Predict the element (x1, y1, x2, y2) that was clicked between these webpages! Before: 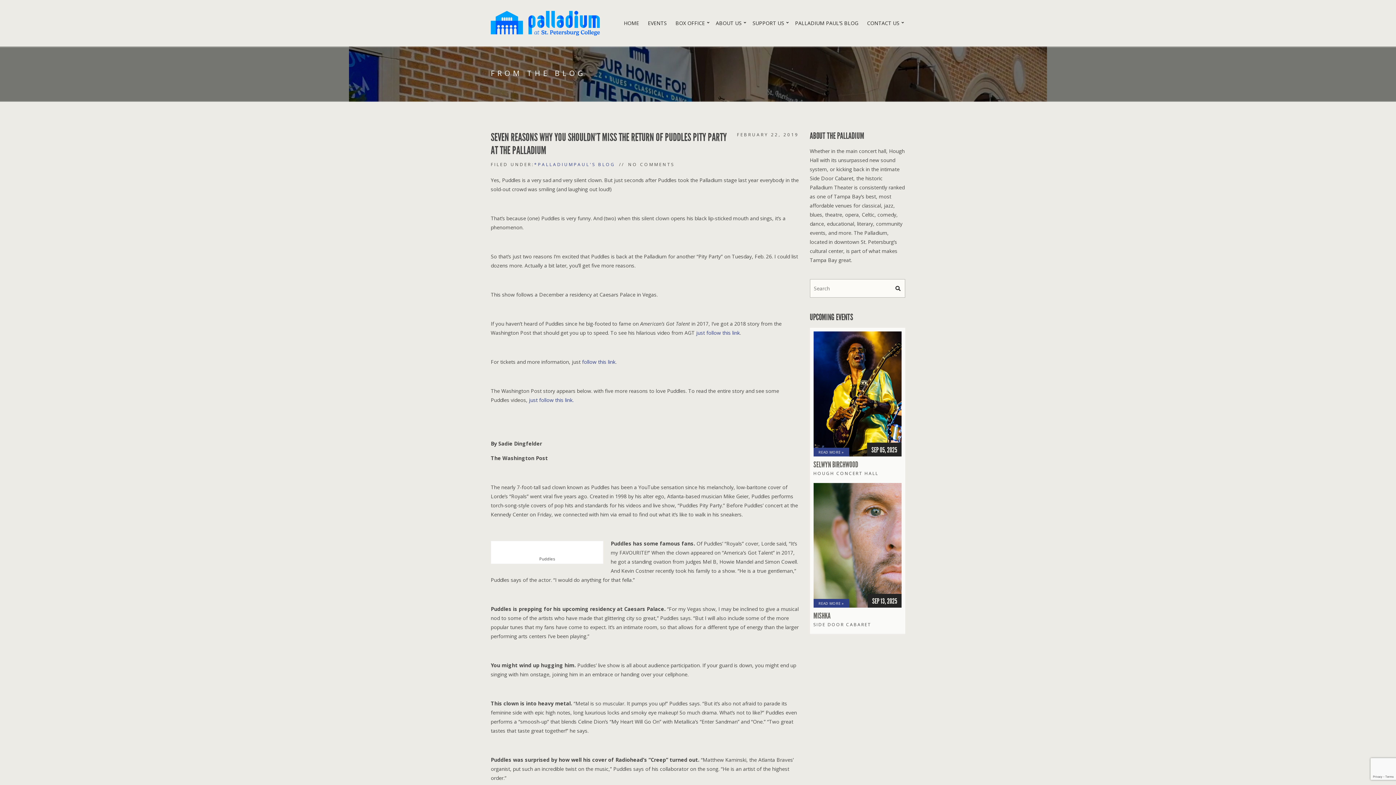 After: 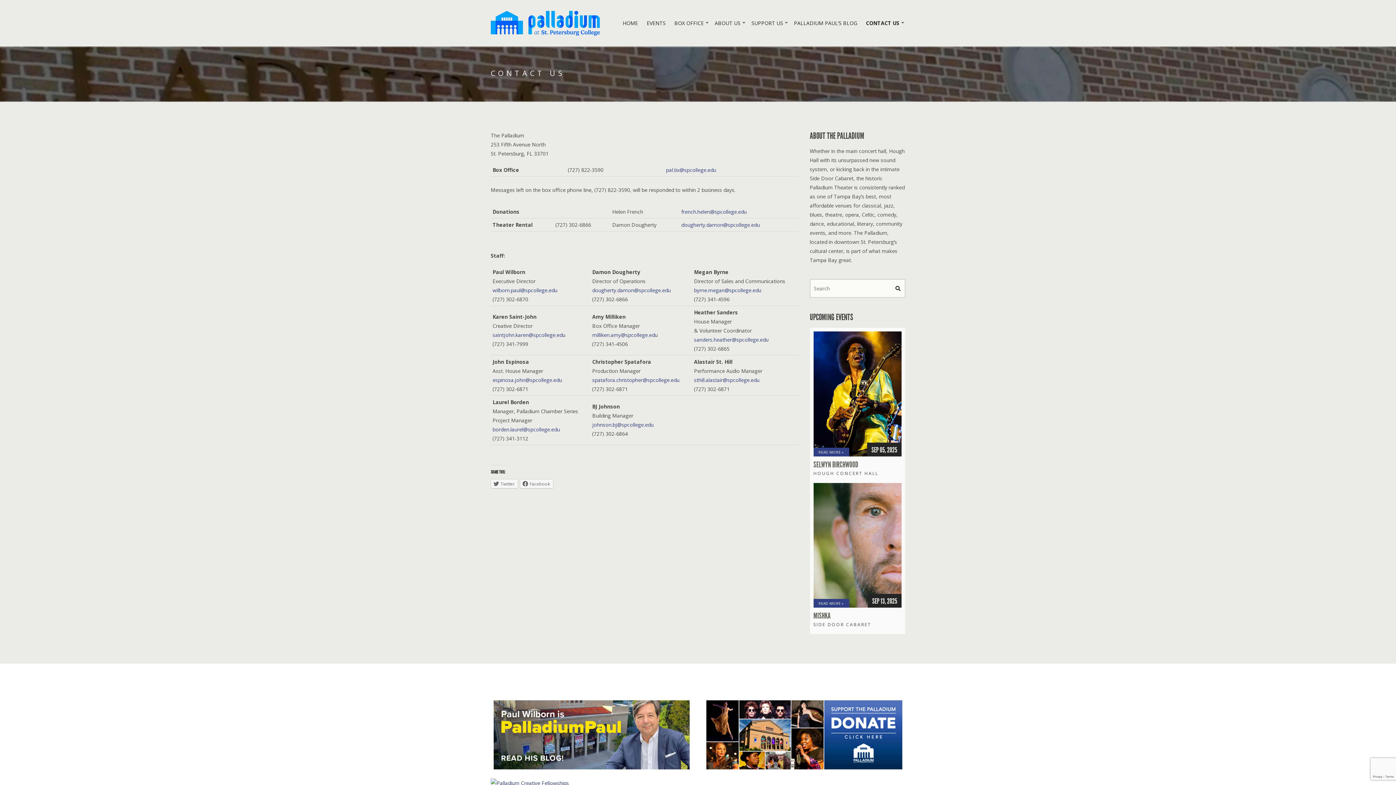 Action: bbox: (867, 16, 901, 30) label: CONTACT US